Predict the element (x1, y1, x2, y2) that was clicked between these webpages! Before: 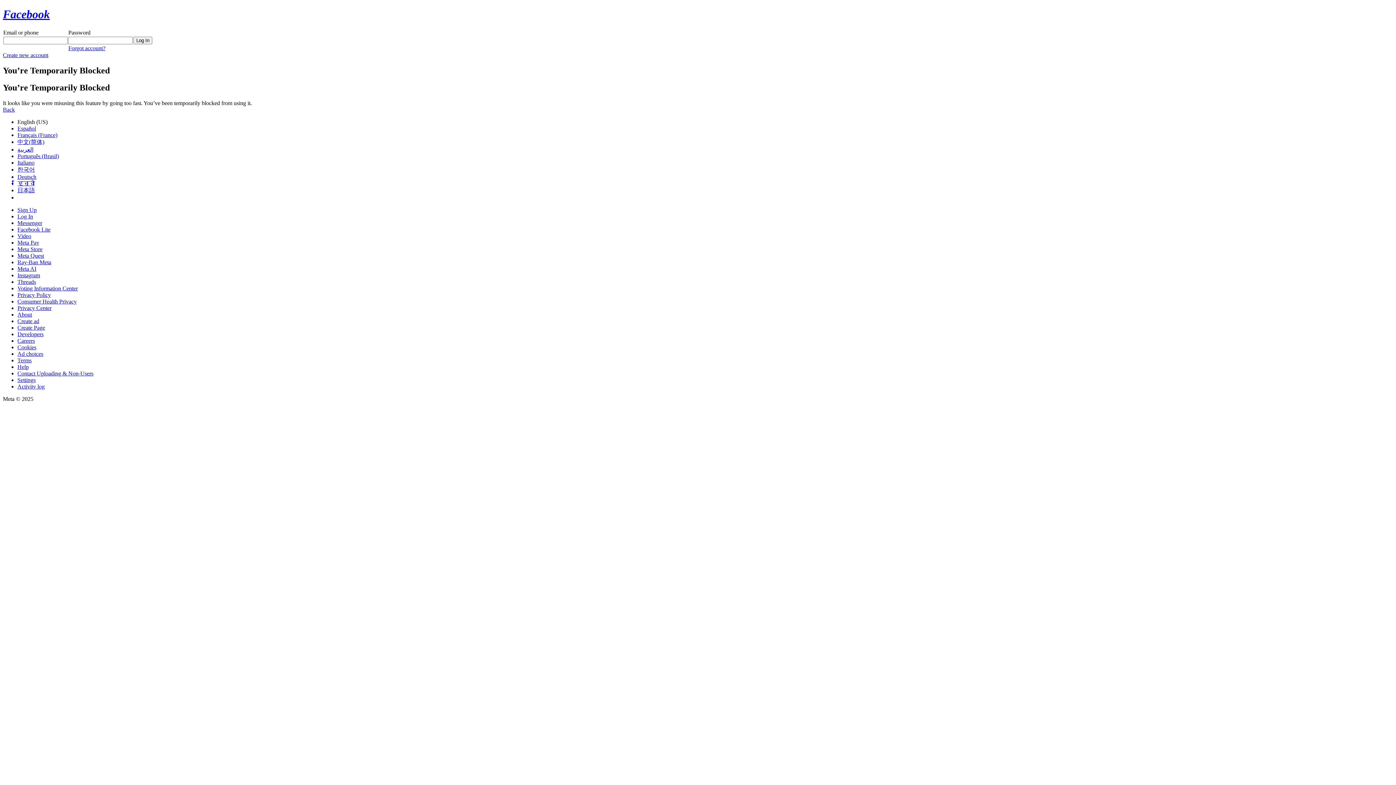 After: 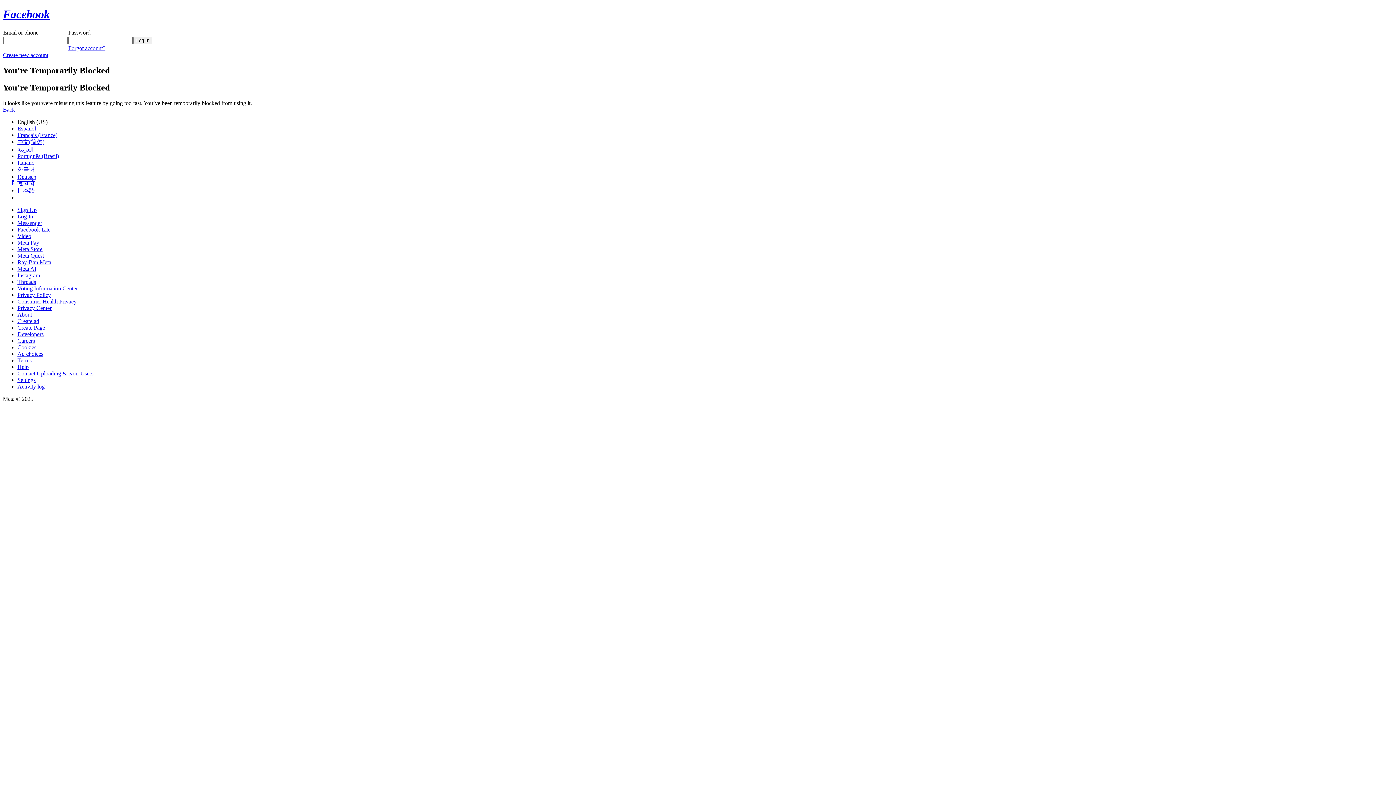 Action: label: Ray-Ban Meta bbox: (17, 259, 51, 265)